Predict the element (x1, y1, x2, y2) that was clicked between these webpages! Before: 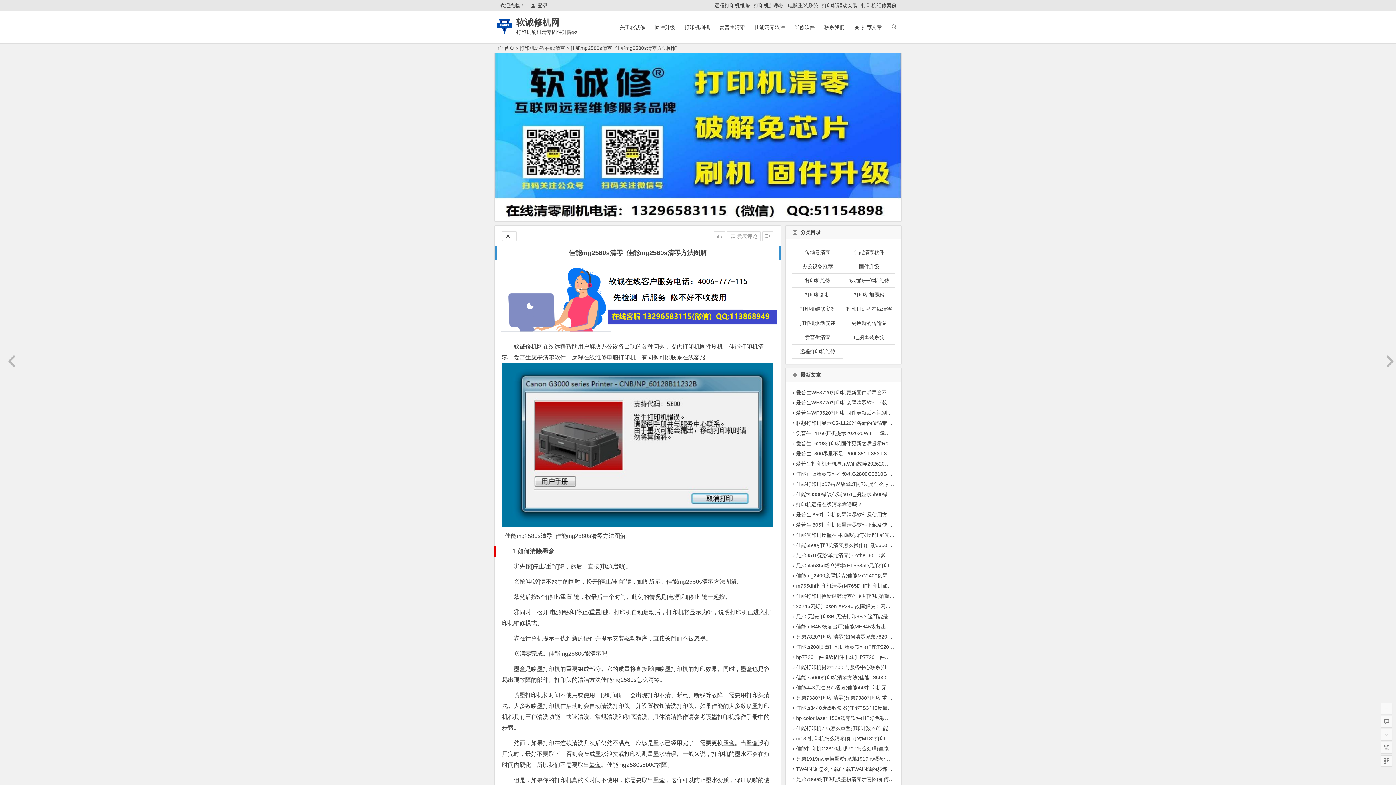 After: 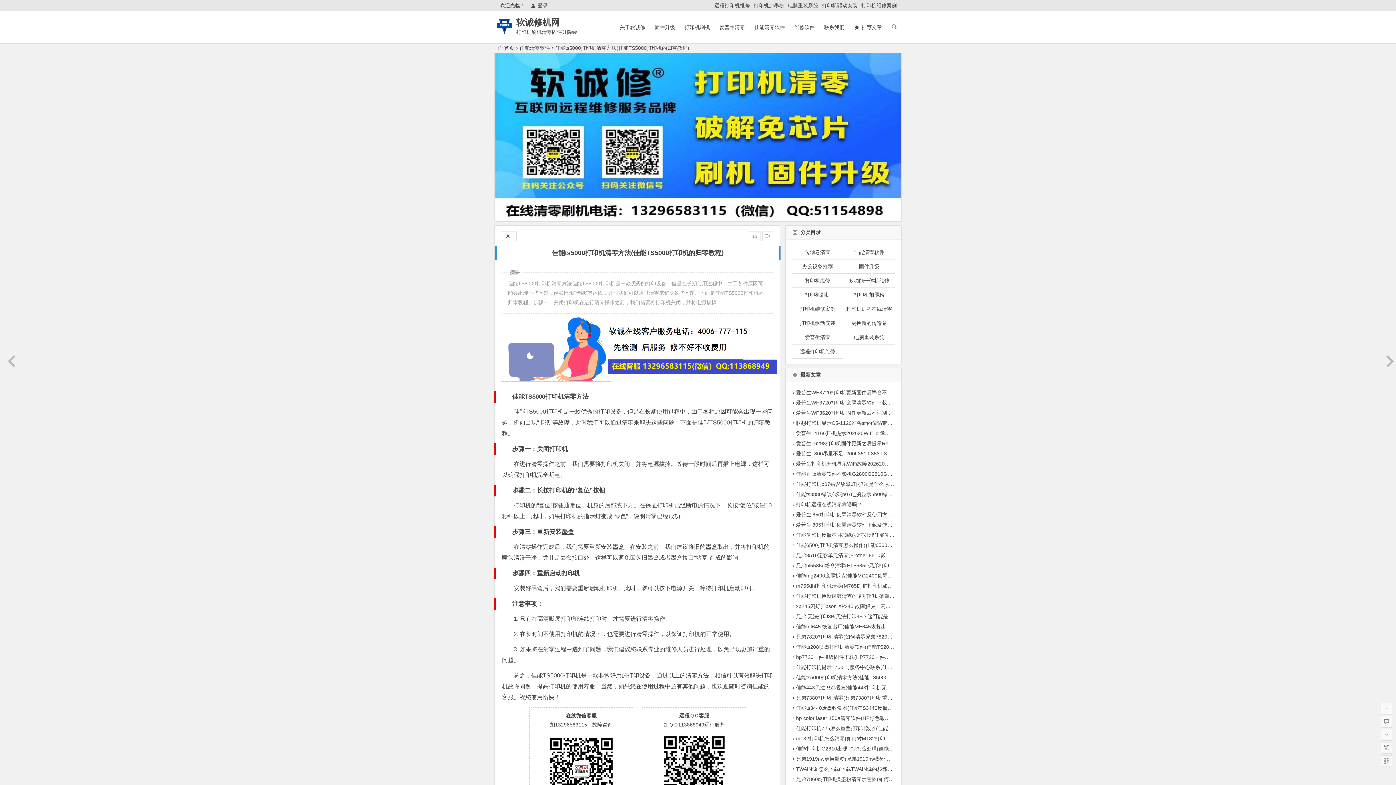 Action: bbox: (794, 506, 928, 512) label: 佳能ts5000打印机清零方法(佳能TS5000打印机的归零教程)